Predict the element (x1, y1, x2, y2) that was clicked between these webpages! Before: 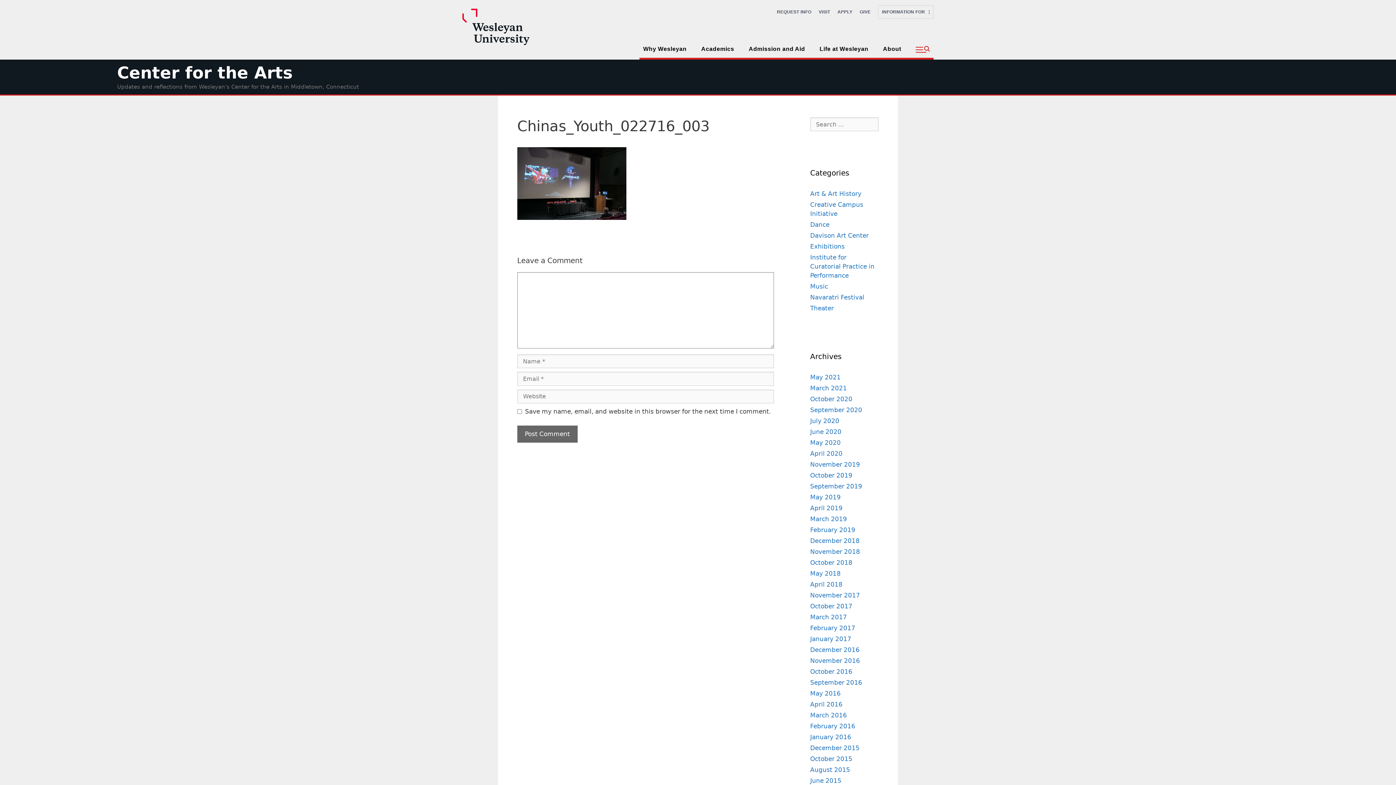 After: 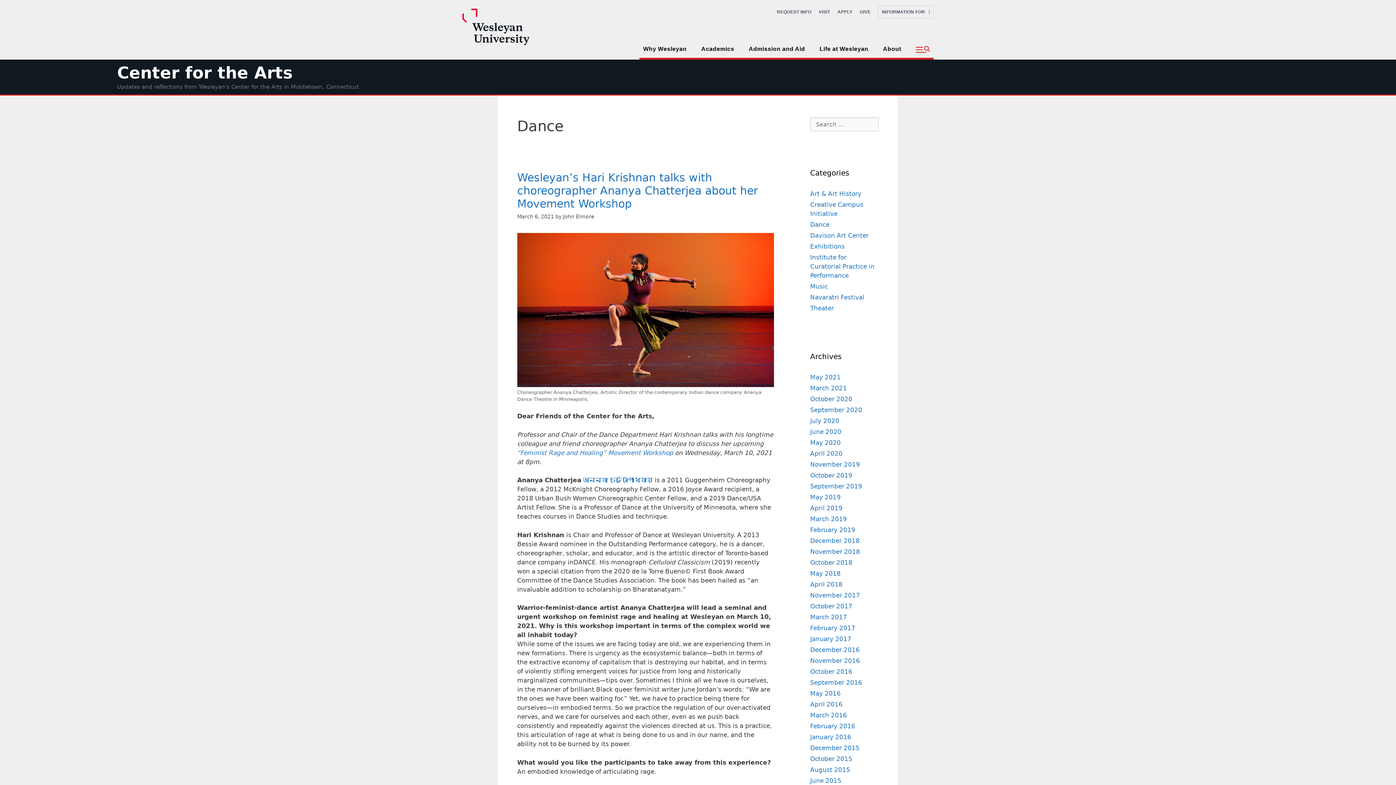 Action: bbox: (810, 221, 829, 228) label: Dance